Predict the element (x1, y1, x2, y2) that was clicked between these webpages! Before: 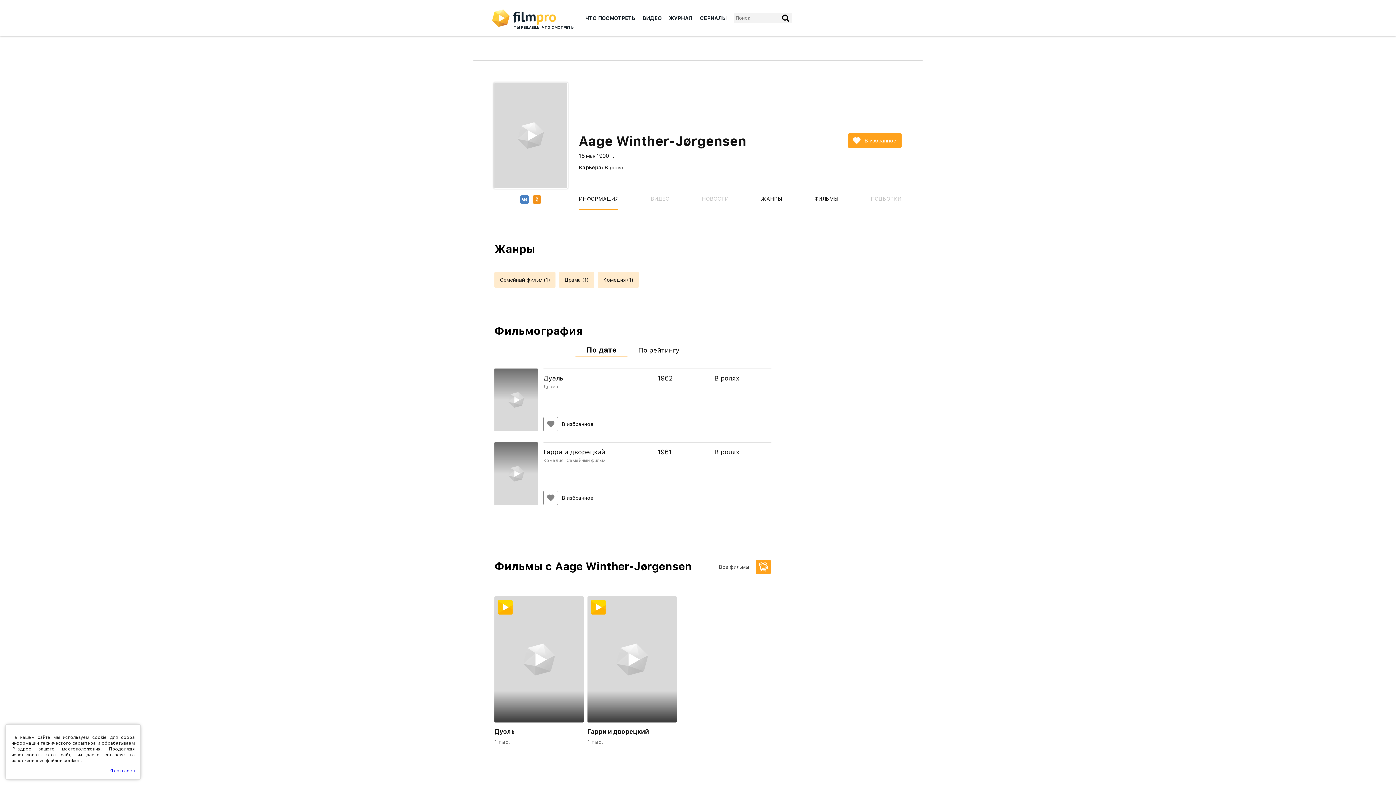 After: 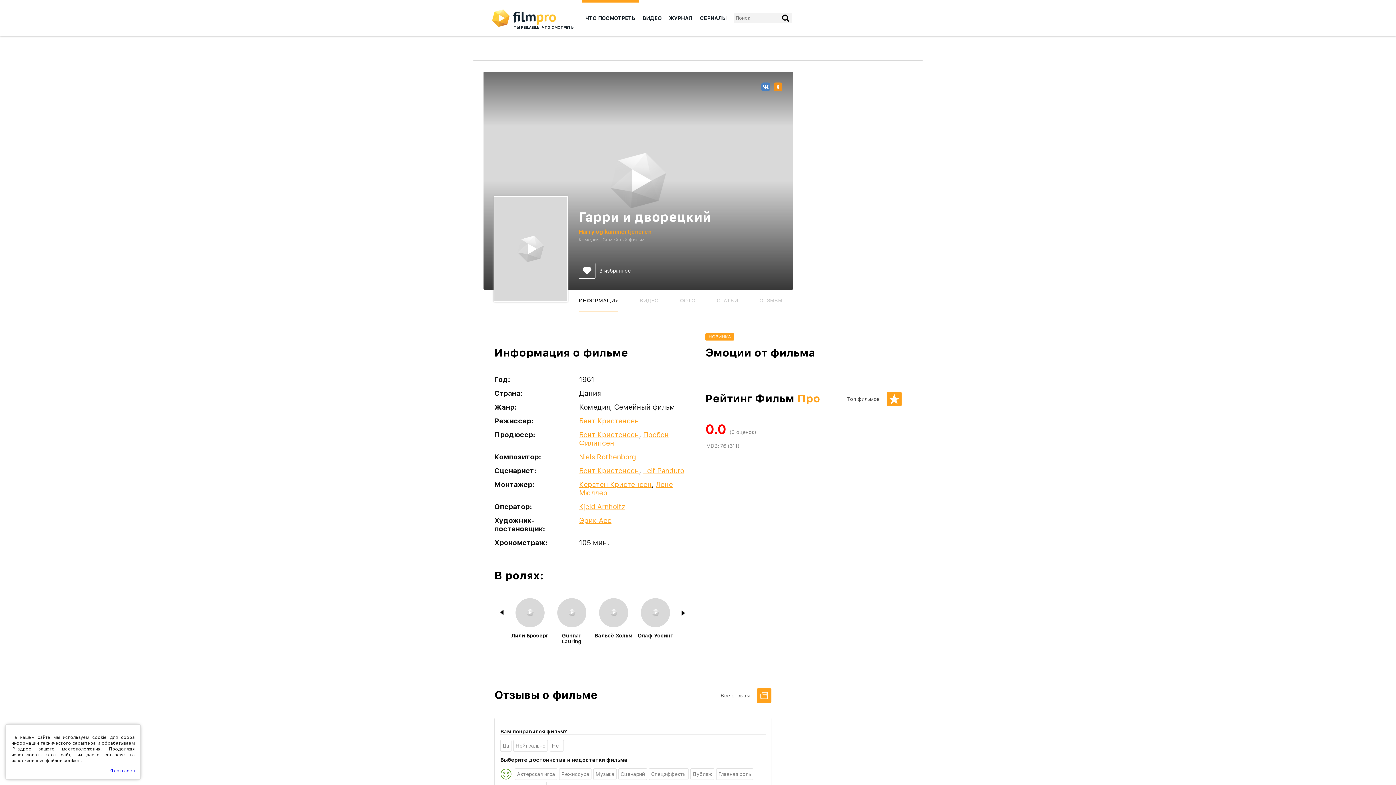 Action: label: Гарри и дворецкий bbox: (587, 728, 649, 735)